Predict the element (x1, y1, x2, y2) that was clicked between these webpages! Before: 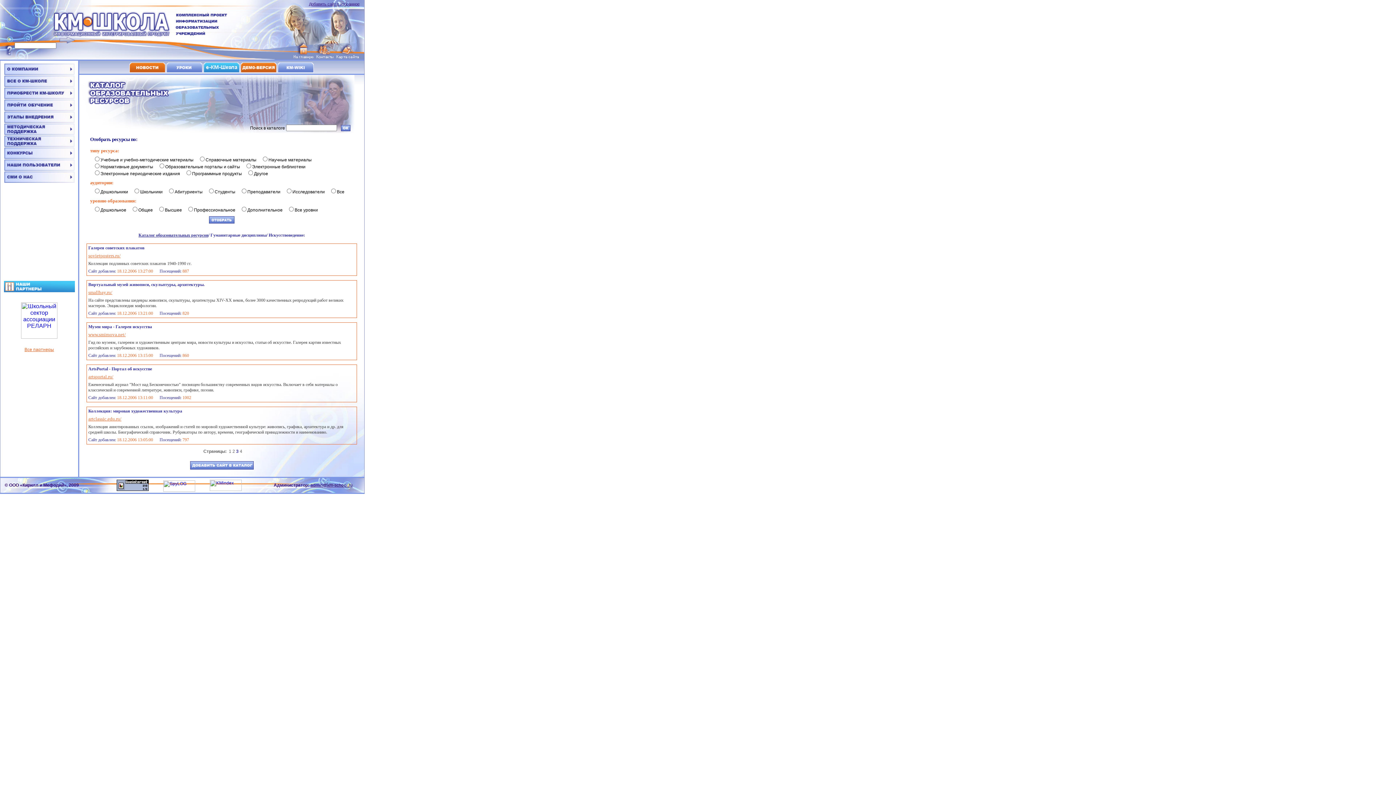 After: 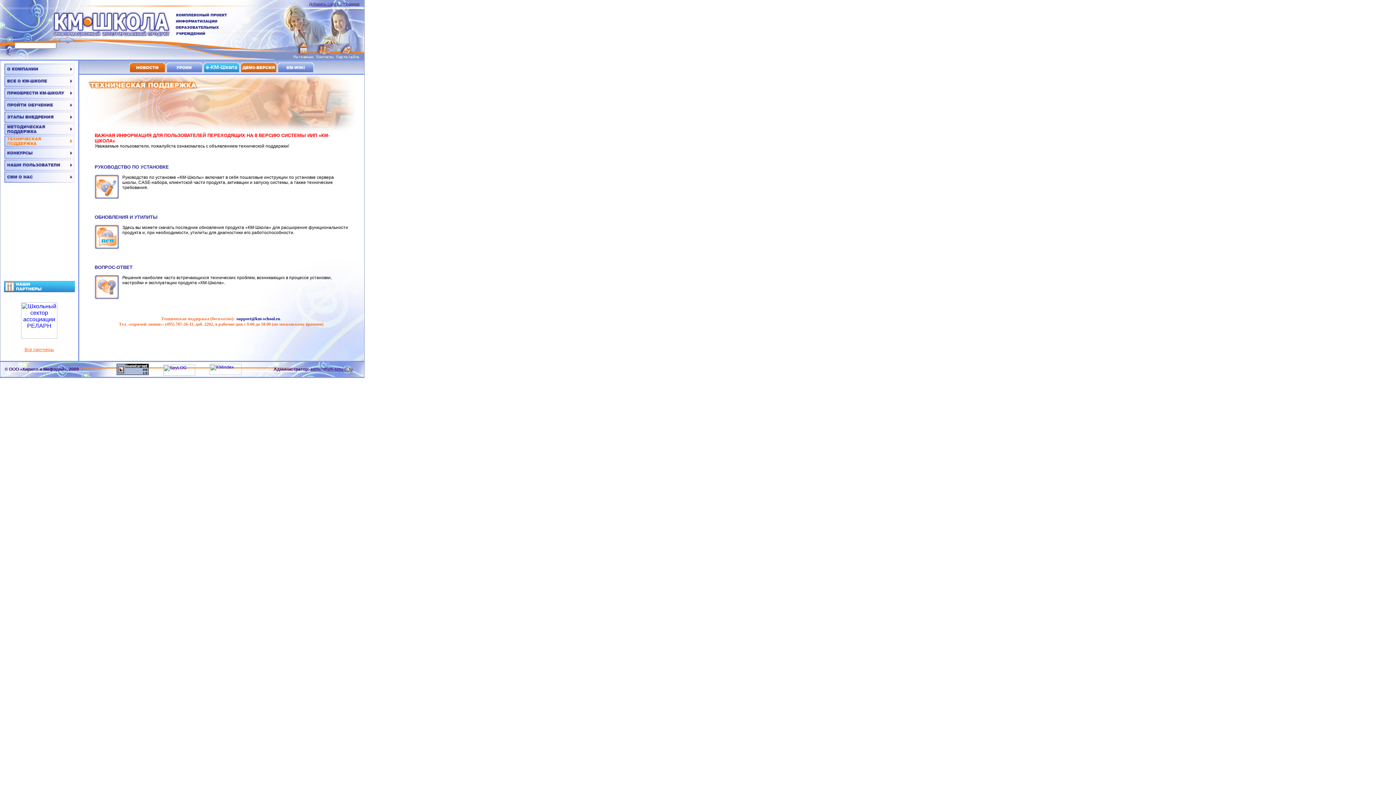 Action: bbox: (4, 141, 74, 148)